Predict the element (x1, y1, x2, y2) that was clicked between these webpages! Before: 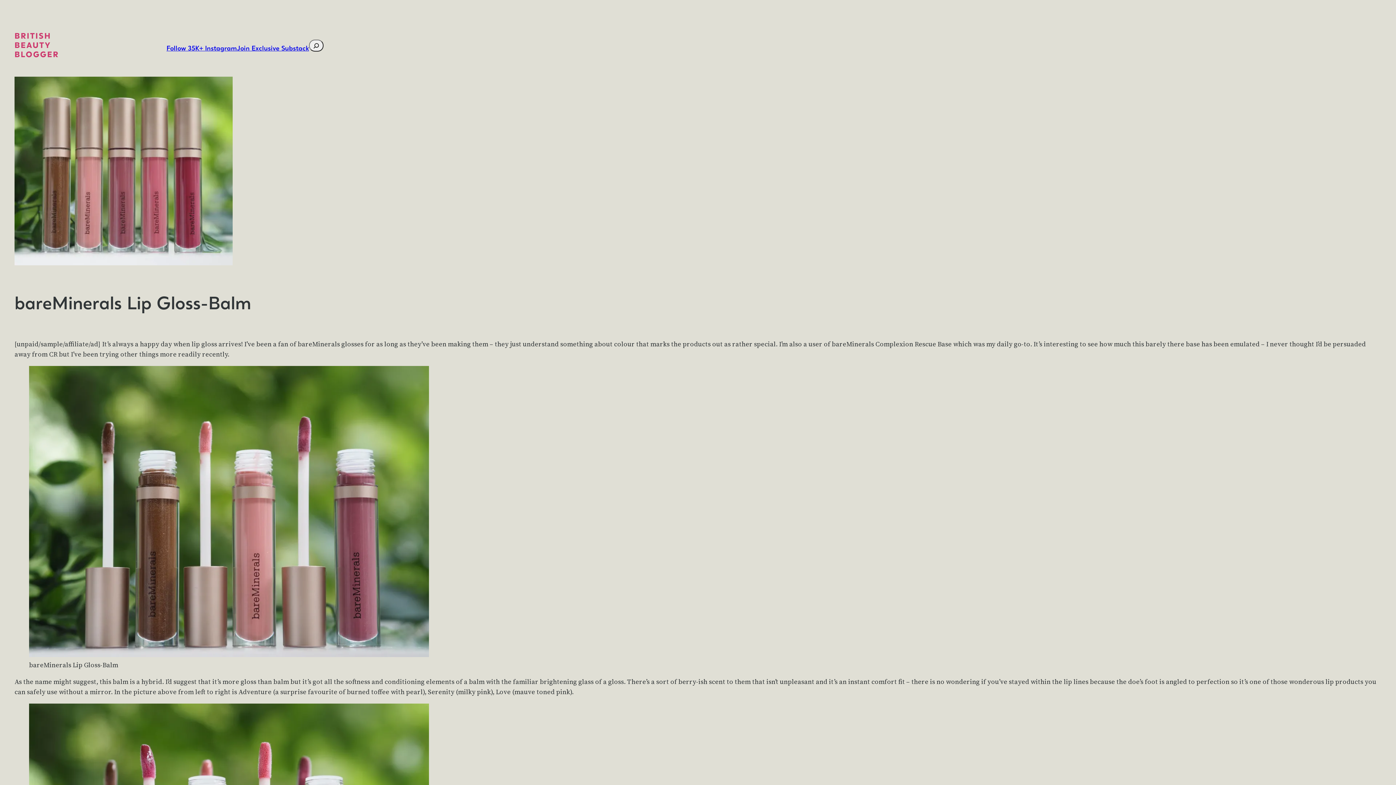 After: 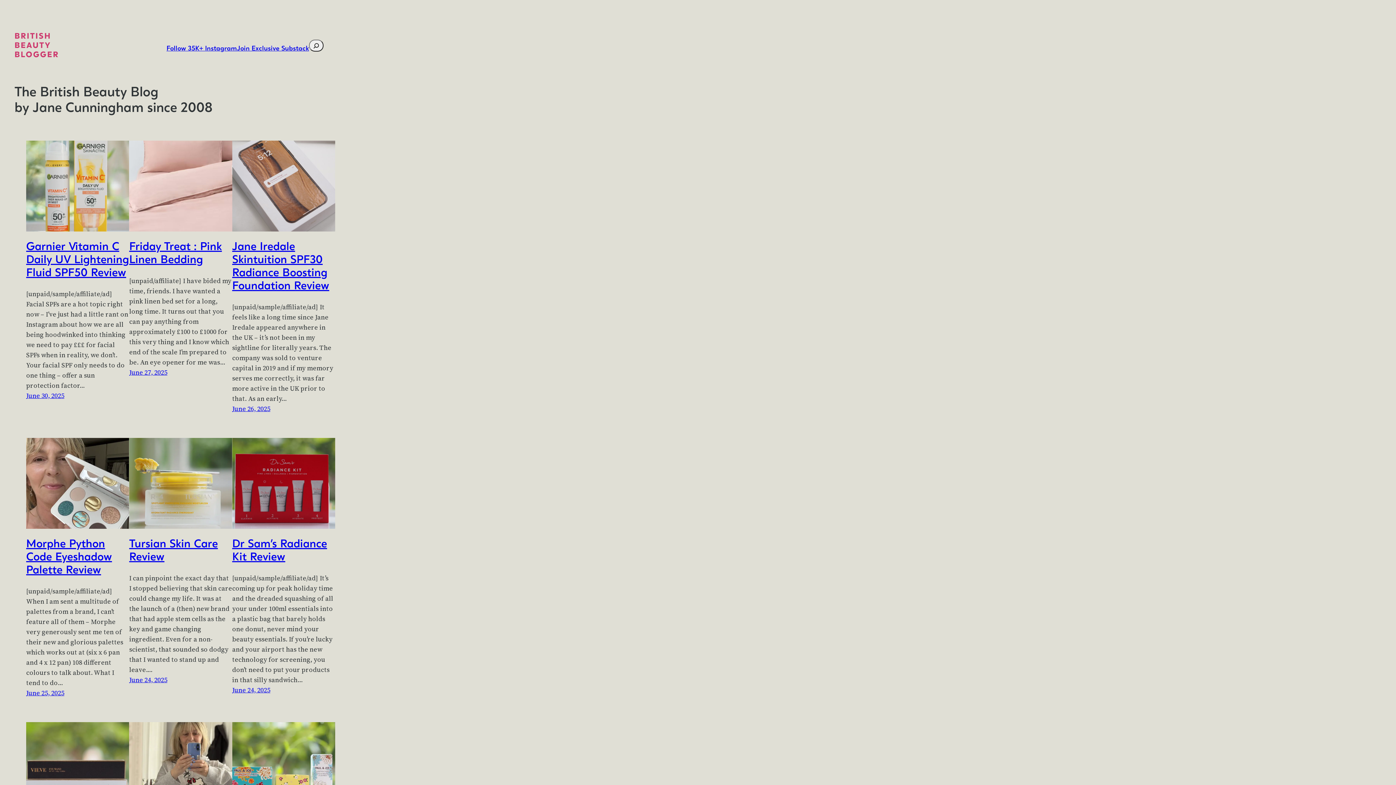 Action: bbox: (14, 32, 58, 59)